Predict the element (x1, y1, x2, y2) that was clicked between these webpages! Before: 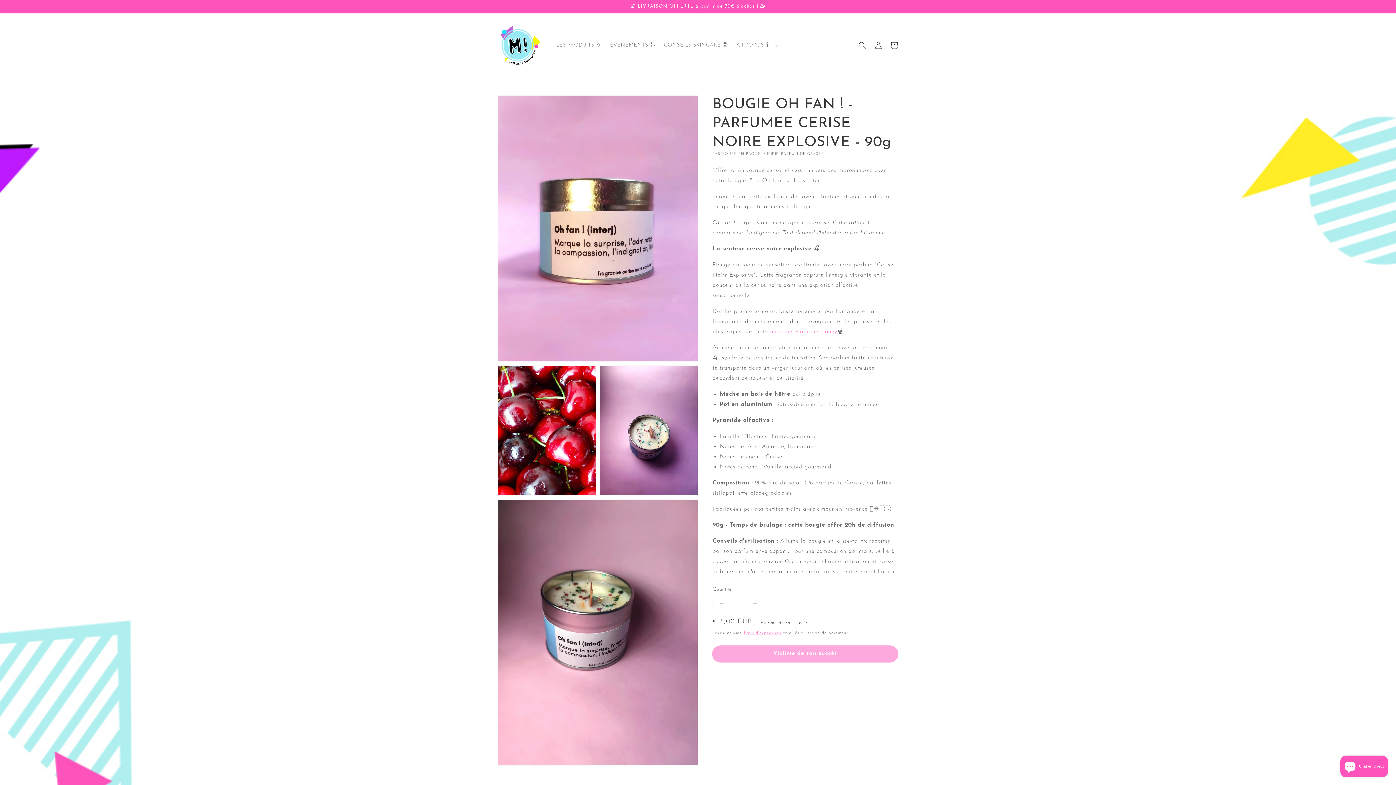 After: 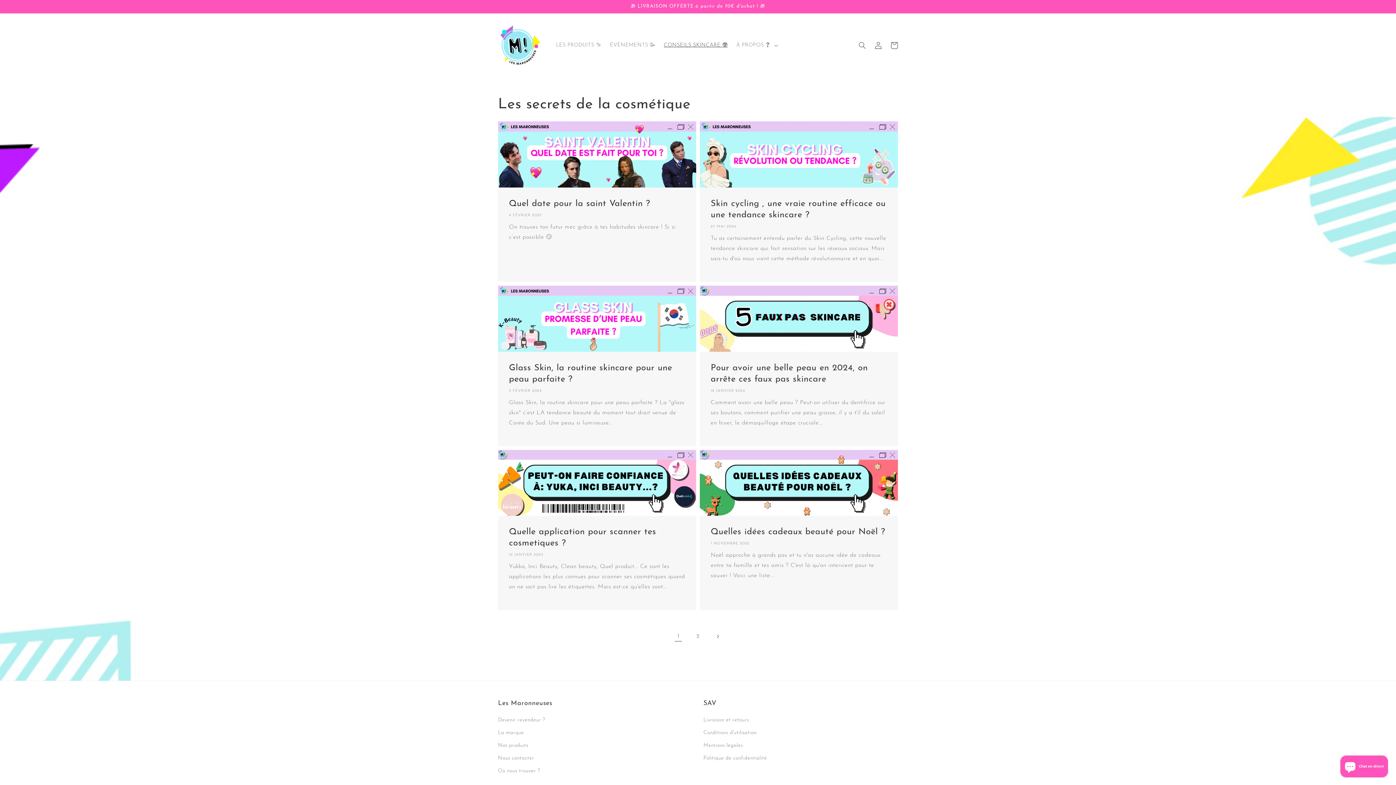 Action: label: CONSEILS SKINCARE 🤓 bbox: (659, 37, 732, 52)